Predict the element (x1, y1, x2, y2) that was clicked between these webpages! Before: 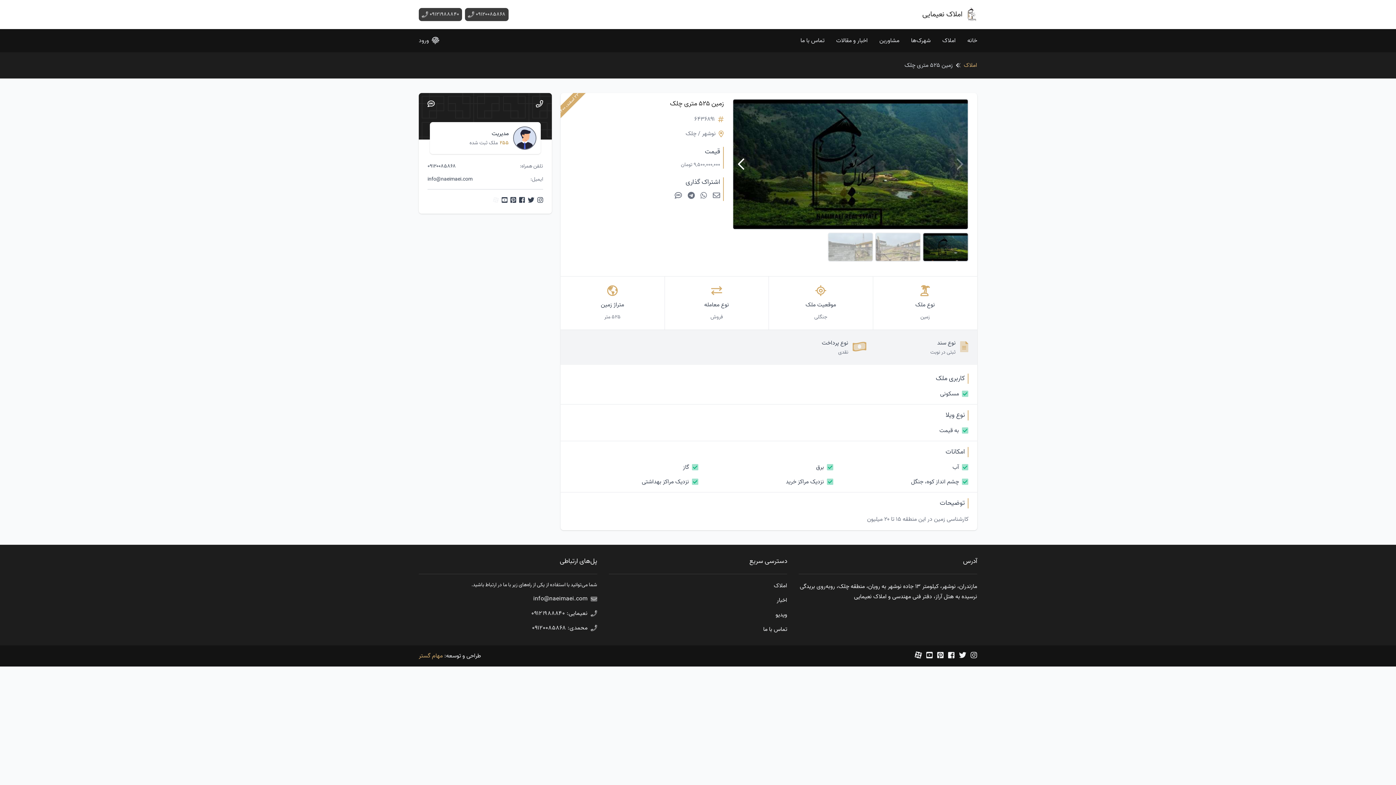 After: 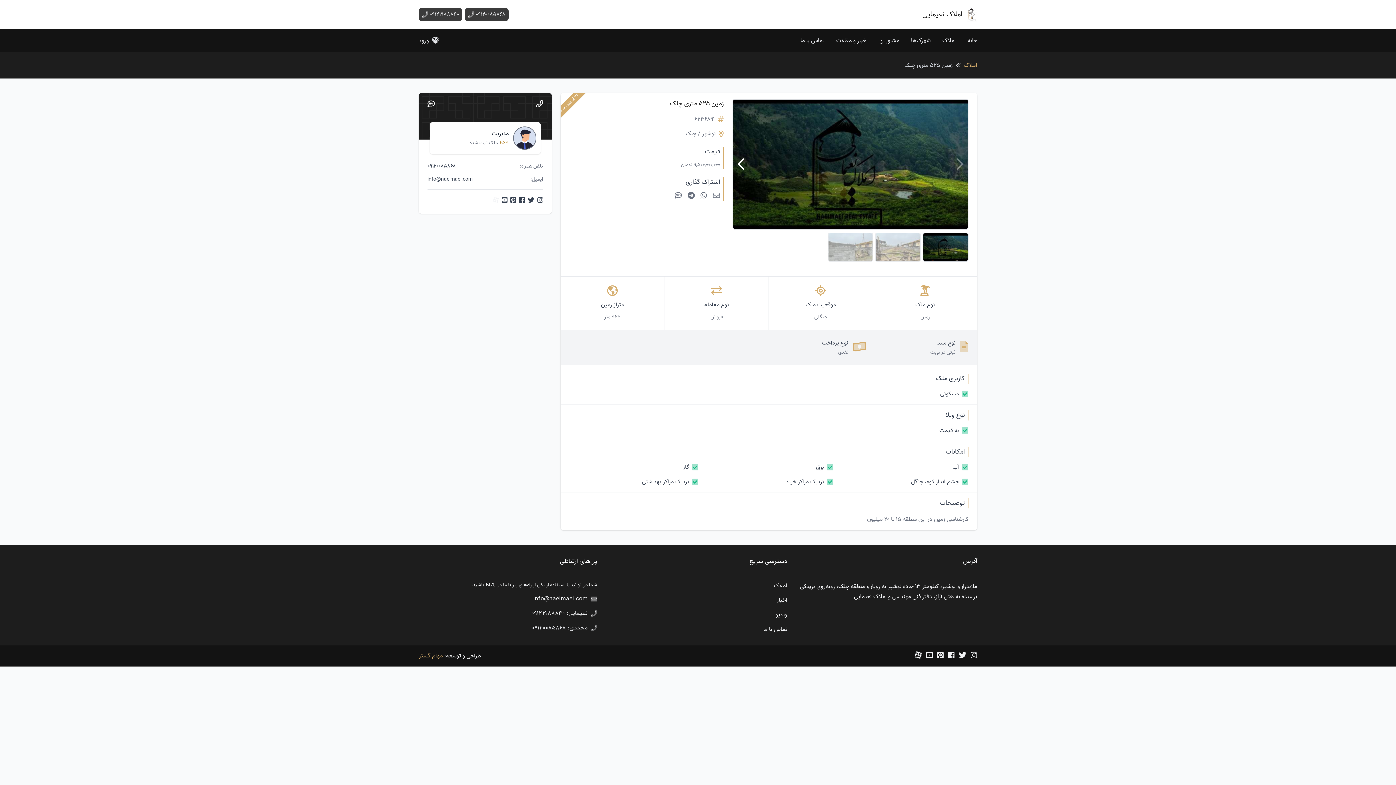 Action: bbox: (418, 624, 597, 632) label: محمدی: ۰۹۱۲۰۰۸۵۸۶۸